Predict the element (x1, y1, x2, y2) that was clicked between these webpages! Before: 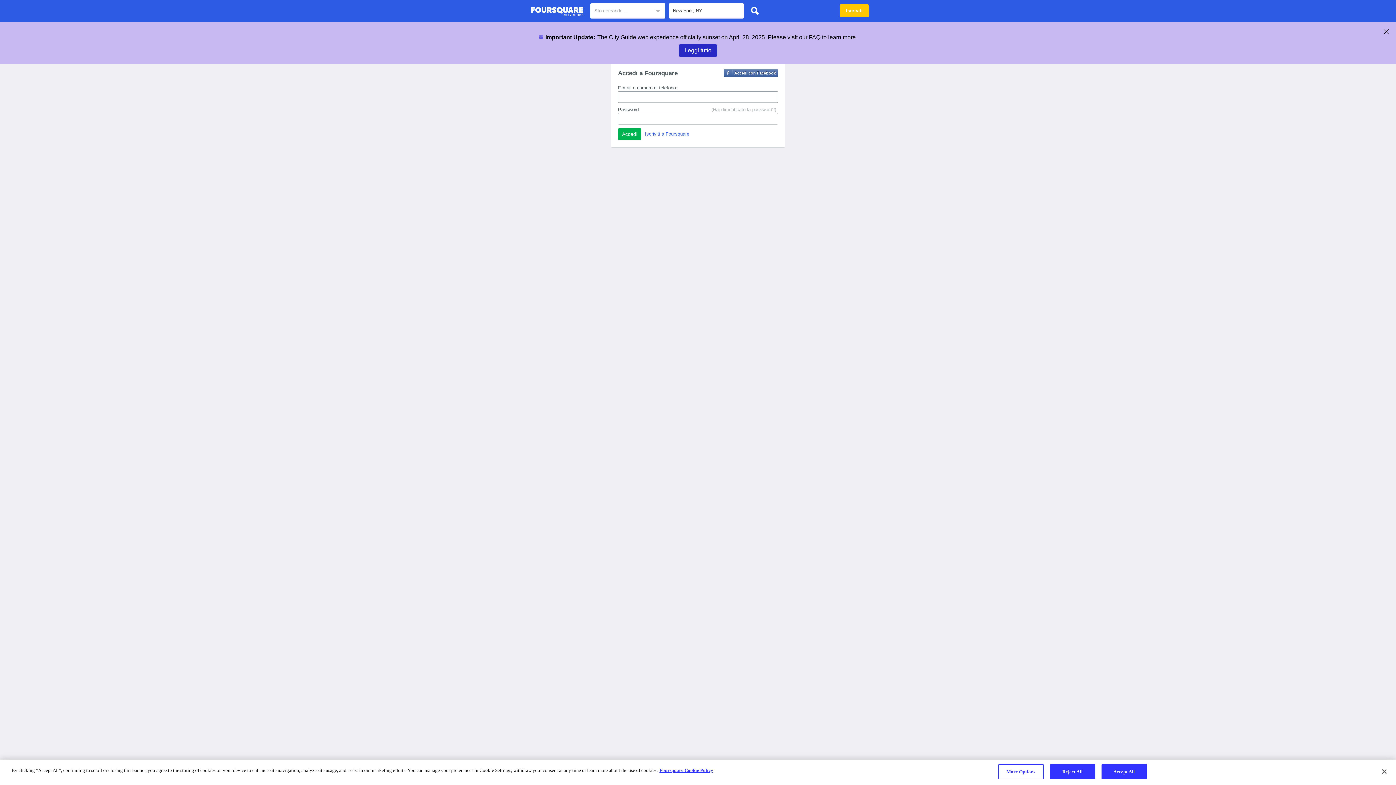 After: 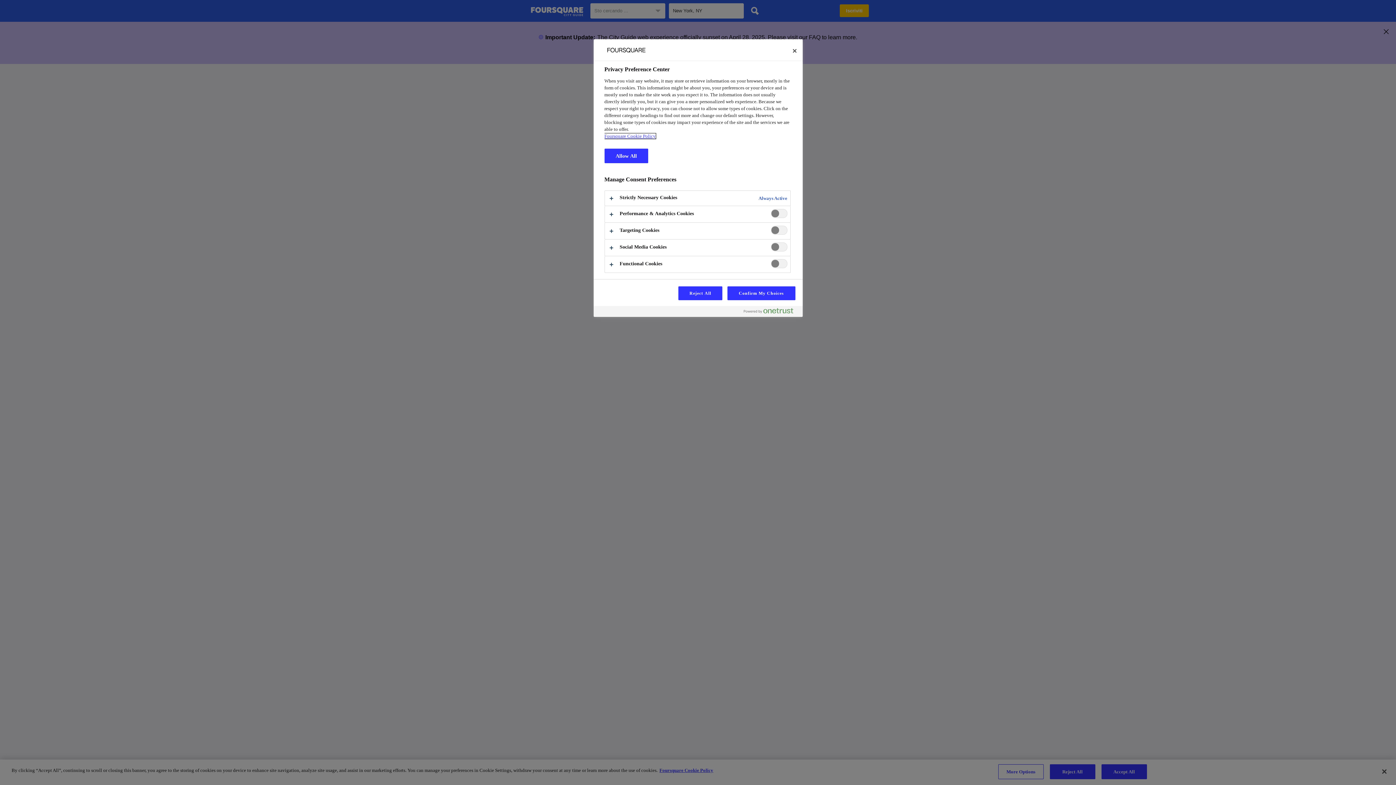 Action: bbox: (998, 764, 1043, 779) label: More Options